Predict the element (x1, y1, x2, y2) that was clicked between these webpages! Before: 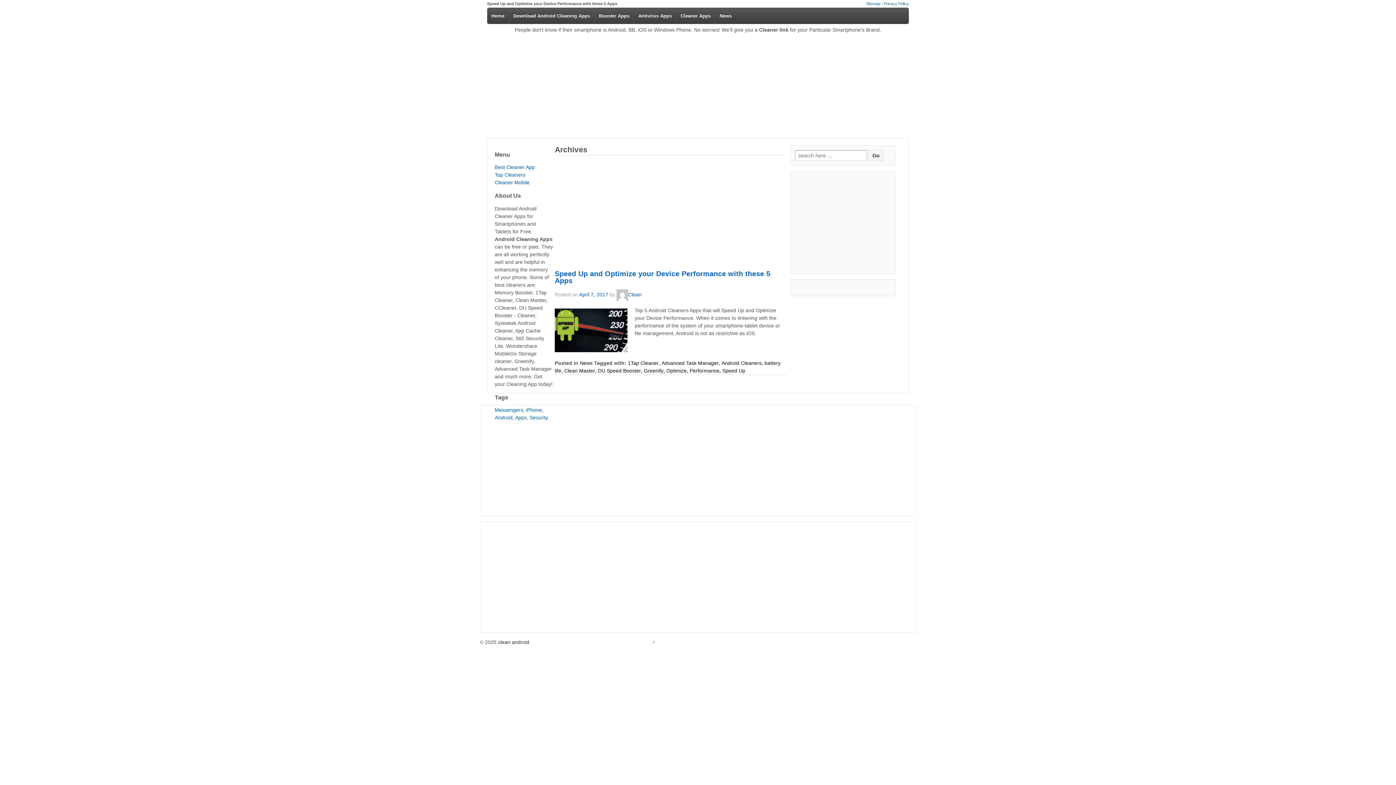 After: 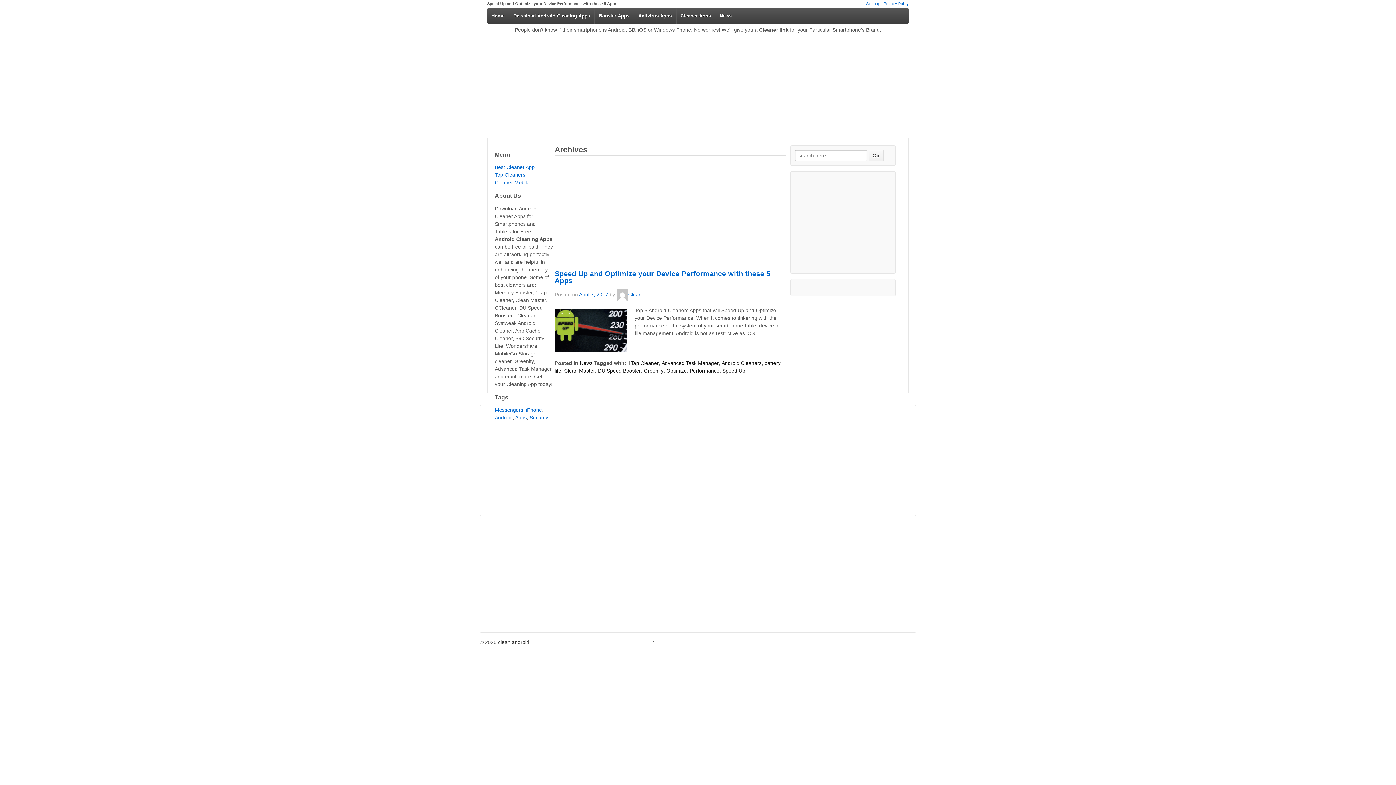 Action: bbox: (598, 367, 641, 373) label: DU Speed Booster